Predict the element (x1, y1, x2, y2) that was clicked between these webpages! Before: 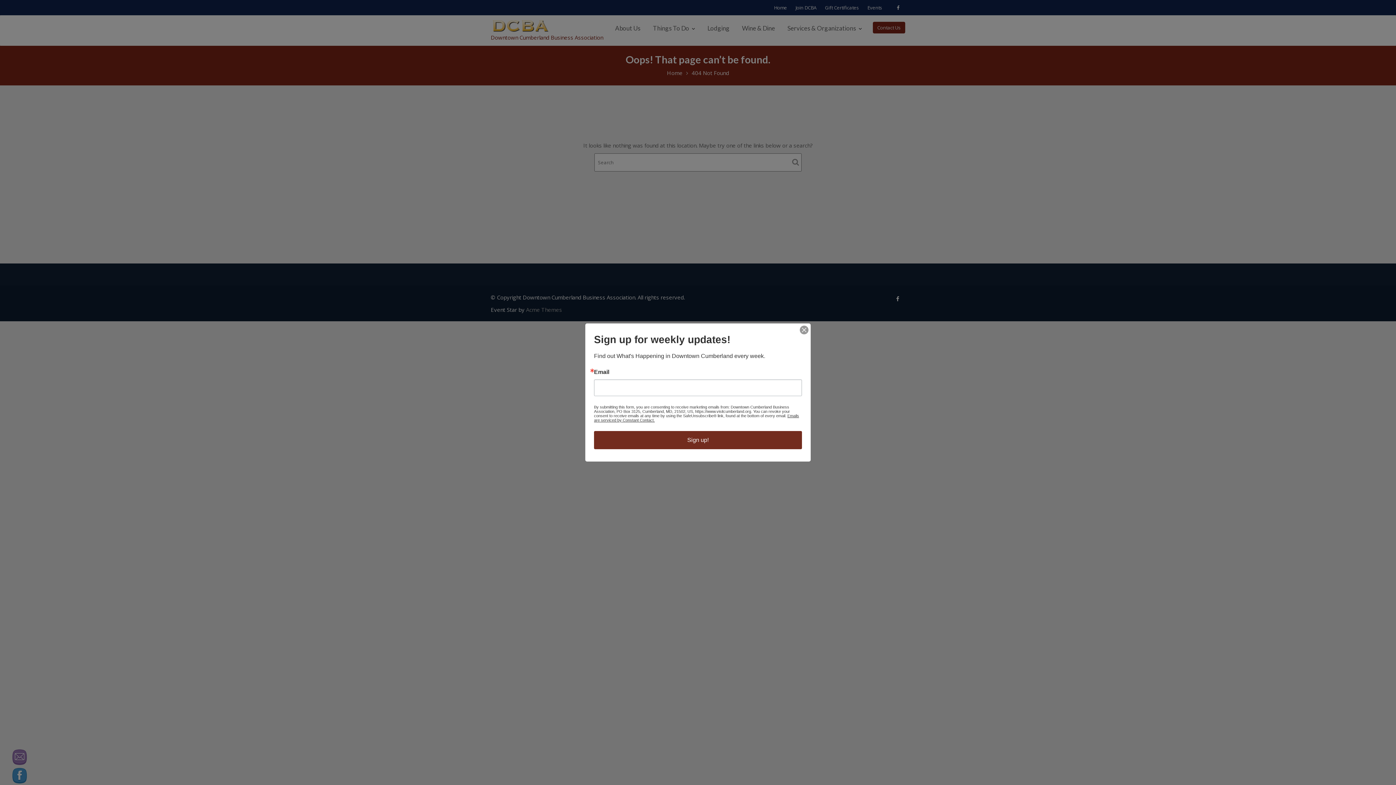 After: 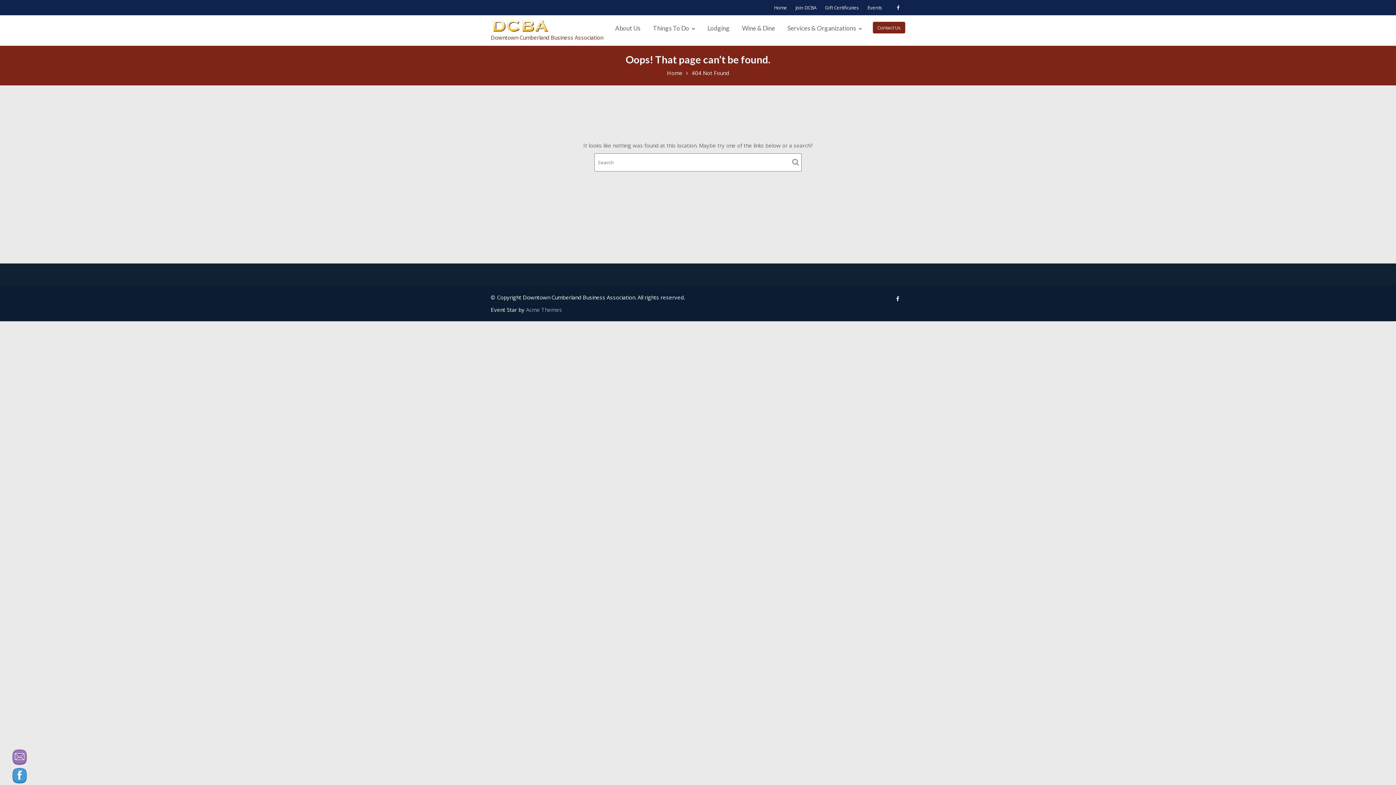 Action: bbox: (800, 325, 808, 334)